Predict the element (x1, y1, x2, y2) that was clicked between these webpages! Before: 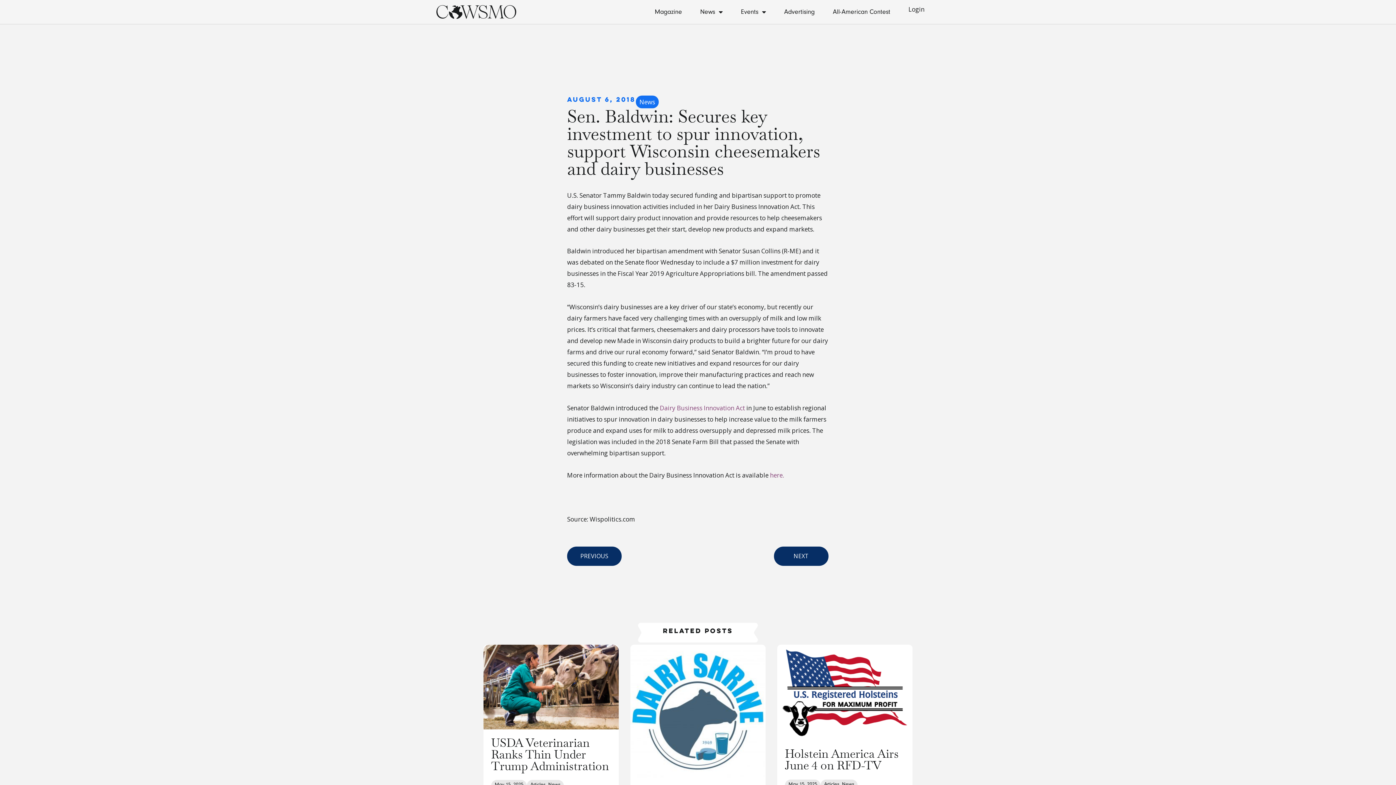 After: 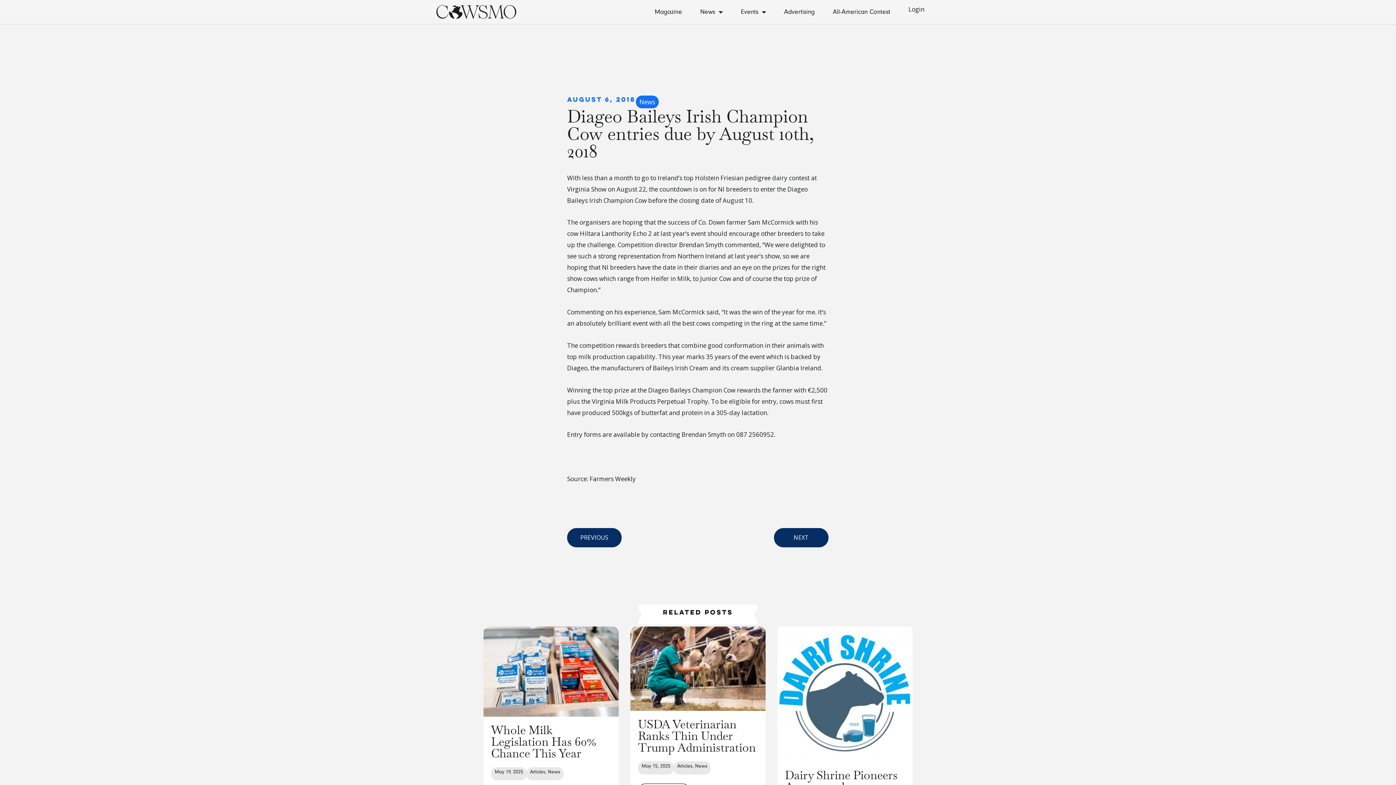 Action: label: NEXT bbox: (774, 546, 828, 566)